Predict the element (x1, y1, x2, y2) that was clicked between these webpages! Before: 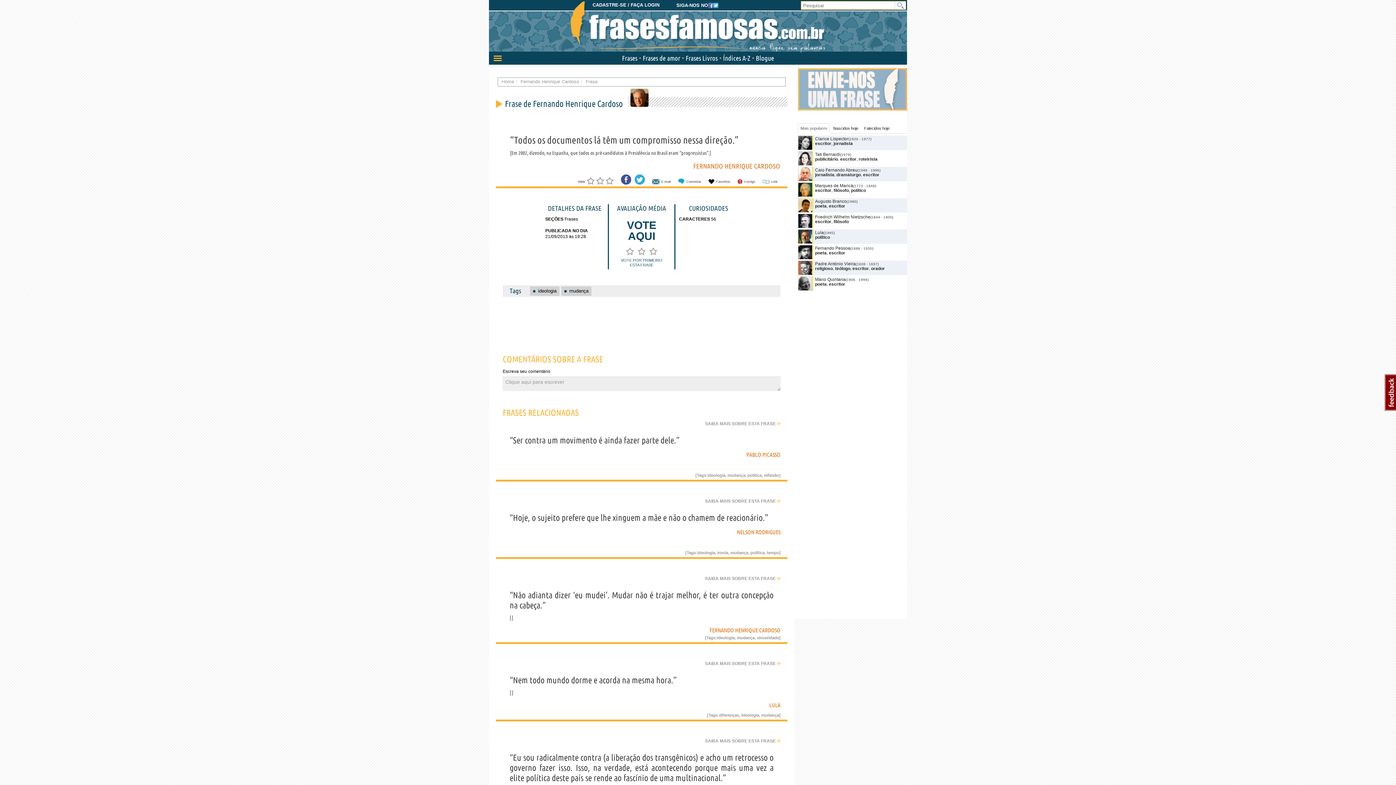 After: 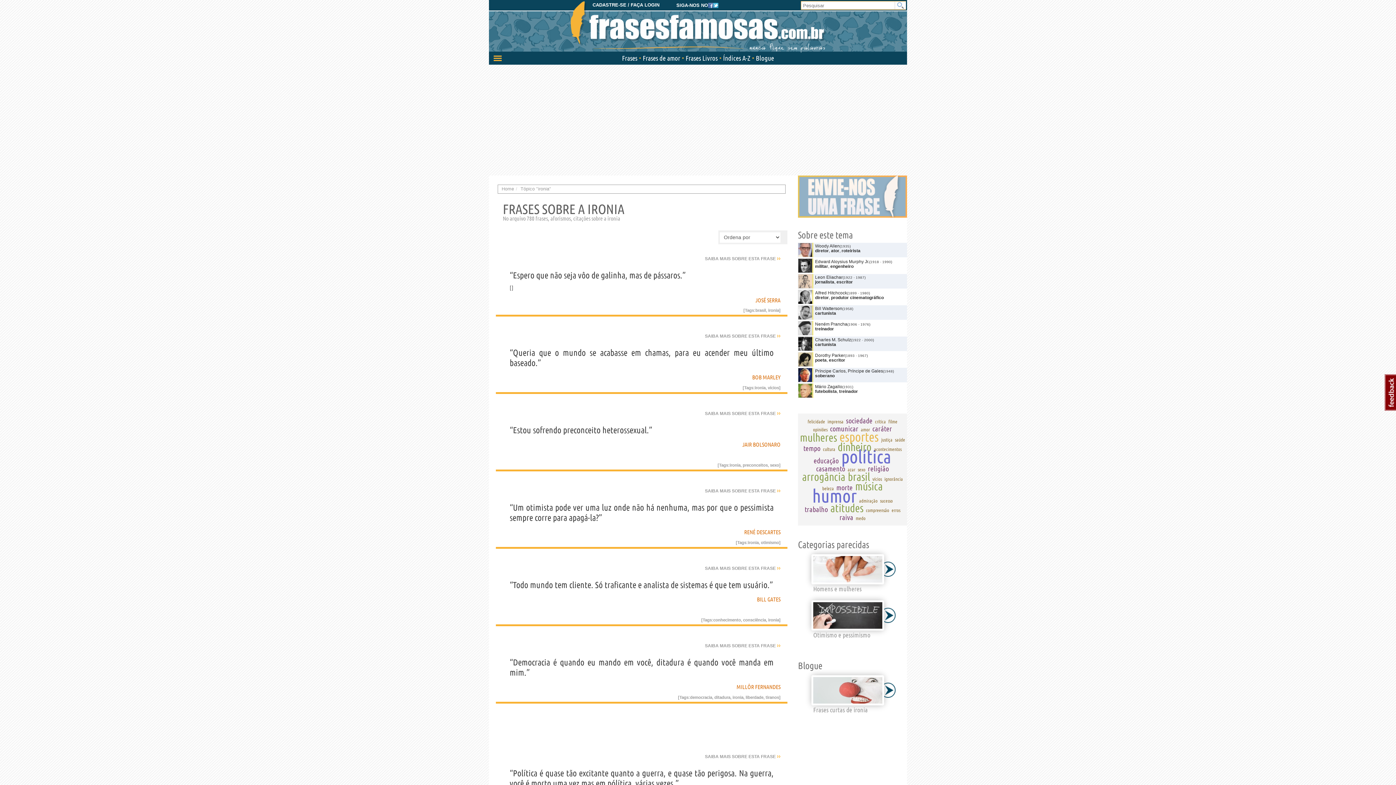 Action: bbox: (717, 550, 728, 555) label: ironia